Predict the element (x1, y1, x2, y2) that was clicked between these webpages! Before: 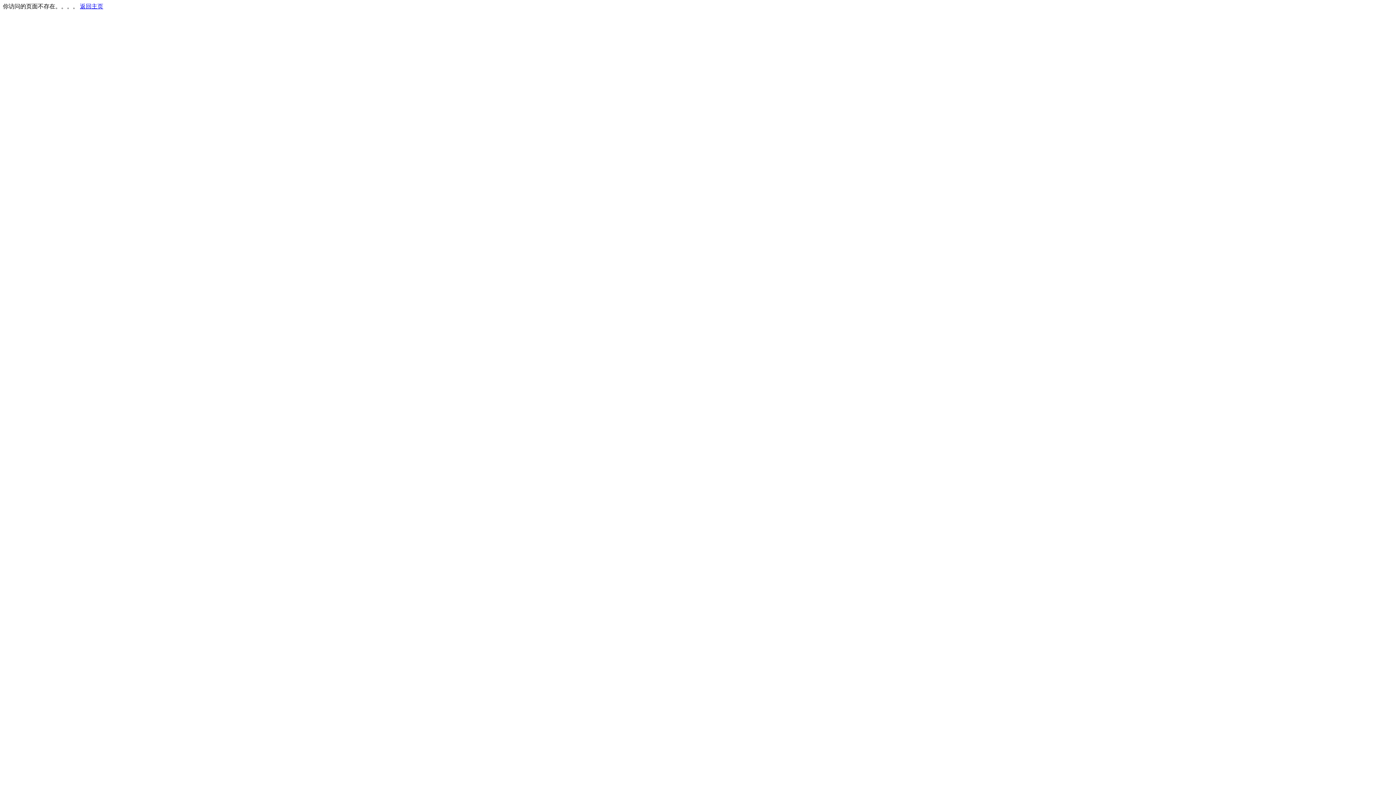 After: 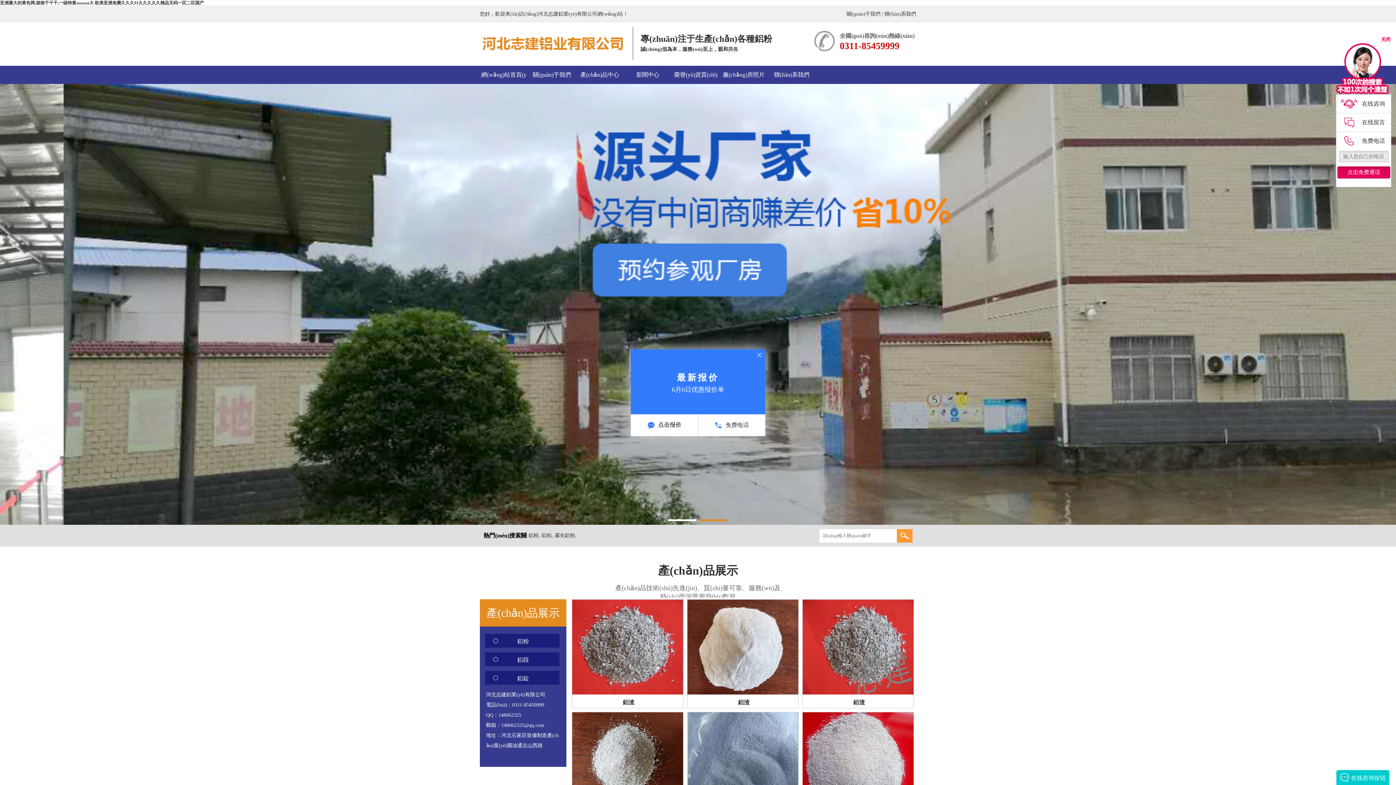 Action: label: 返回主页 bbox: (80, 3, 103, 9)